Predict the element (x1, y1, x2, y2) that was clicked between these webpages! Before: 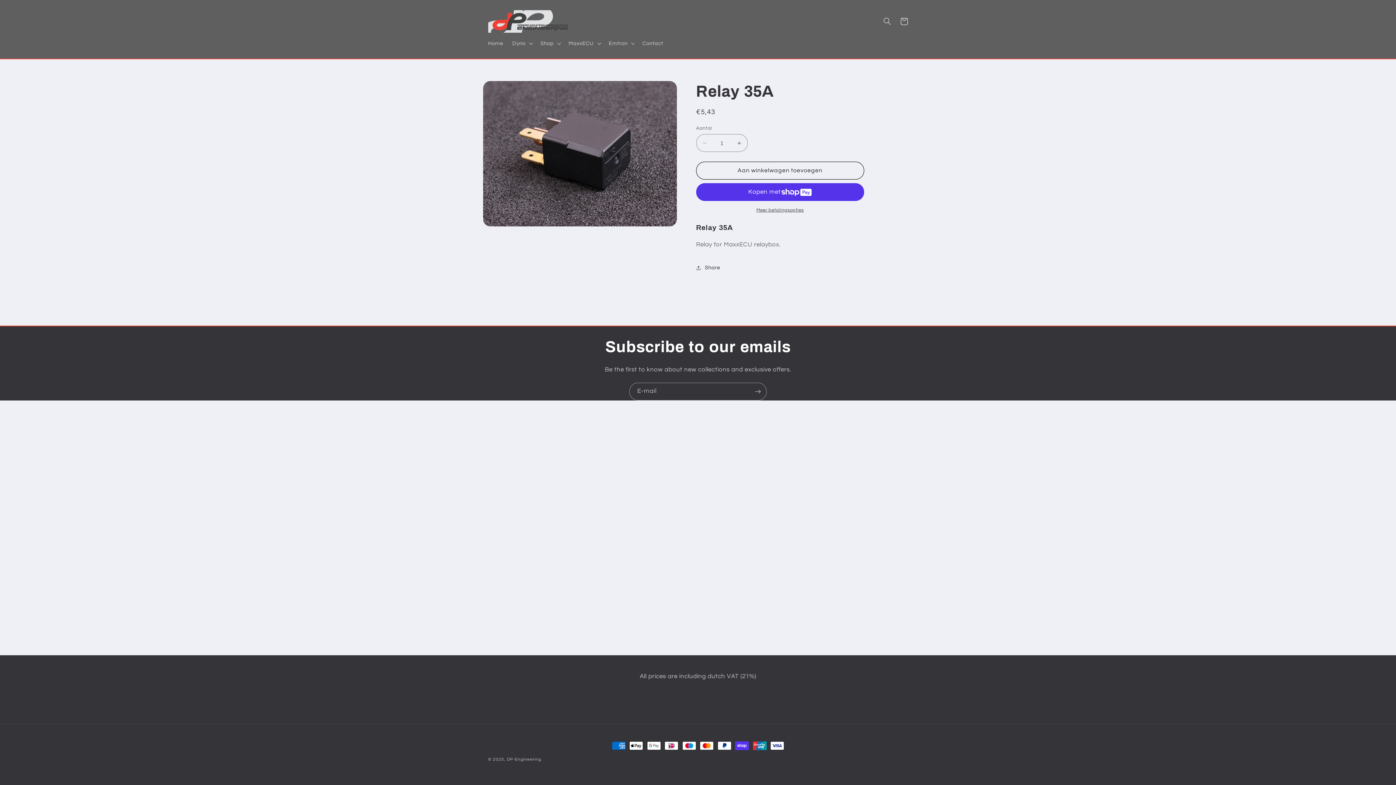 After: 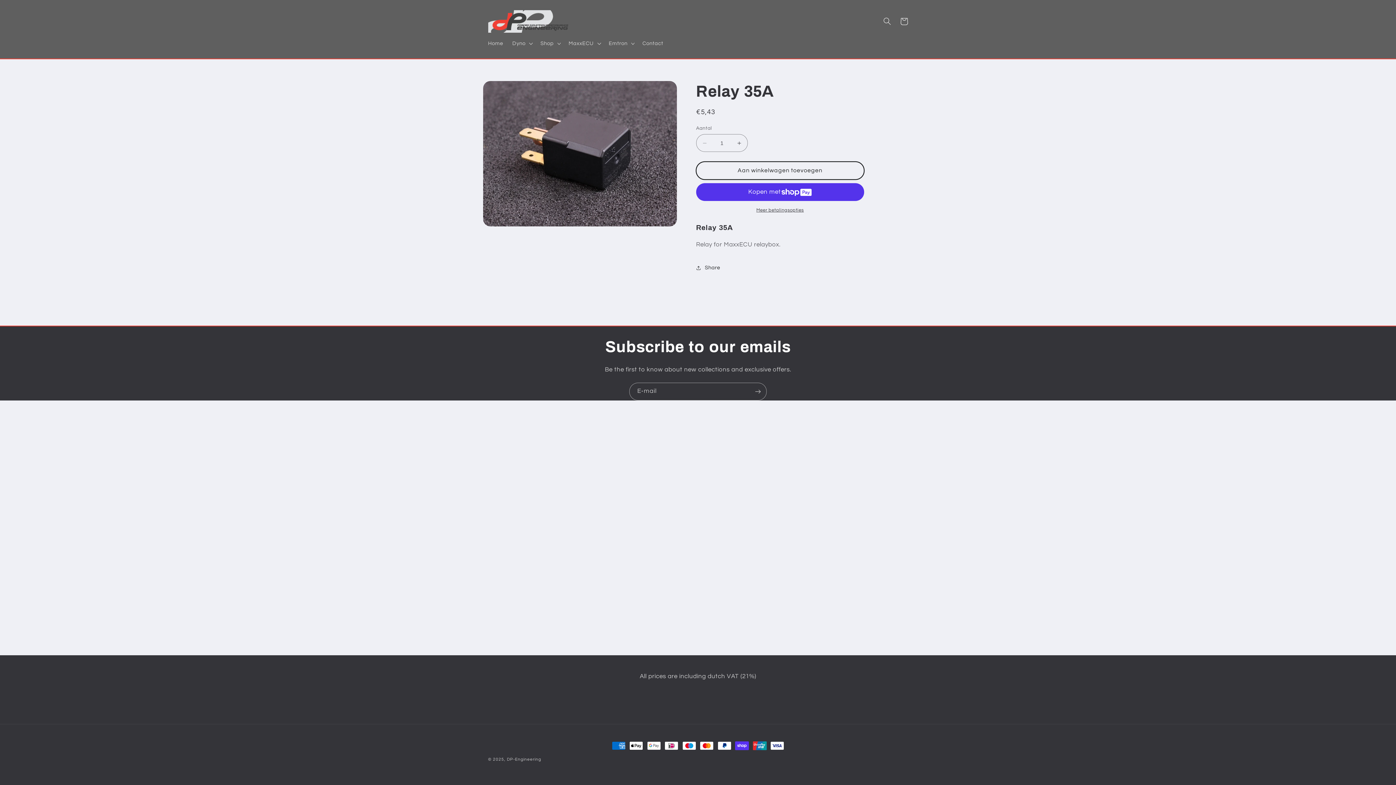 Action: bbox: (696, 161, 864, 179) label: Aan winkelwagen toevoegen